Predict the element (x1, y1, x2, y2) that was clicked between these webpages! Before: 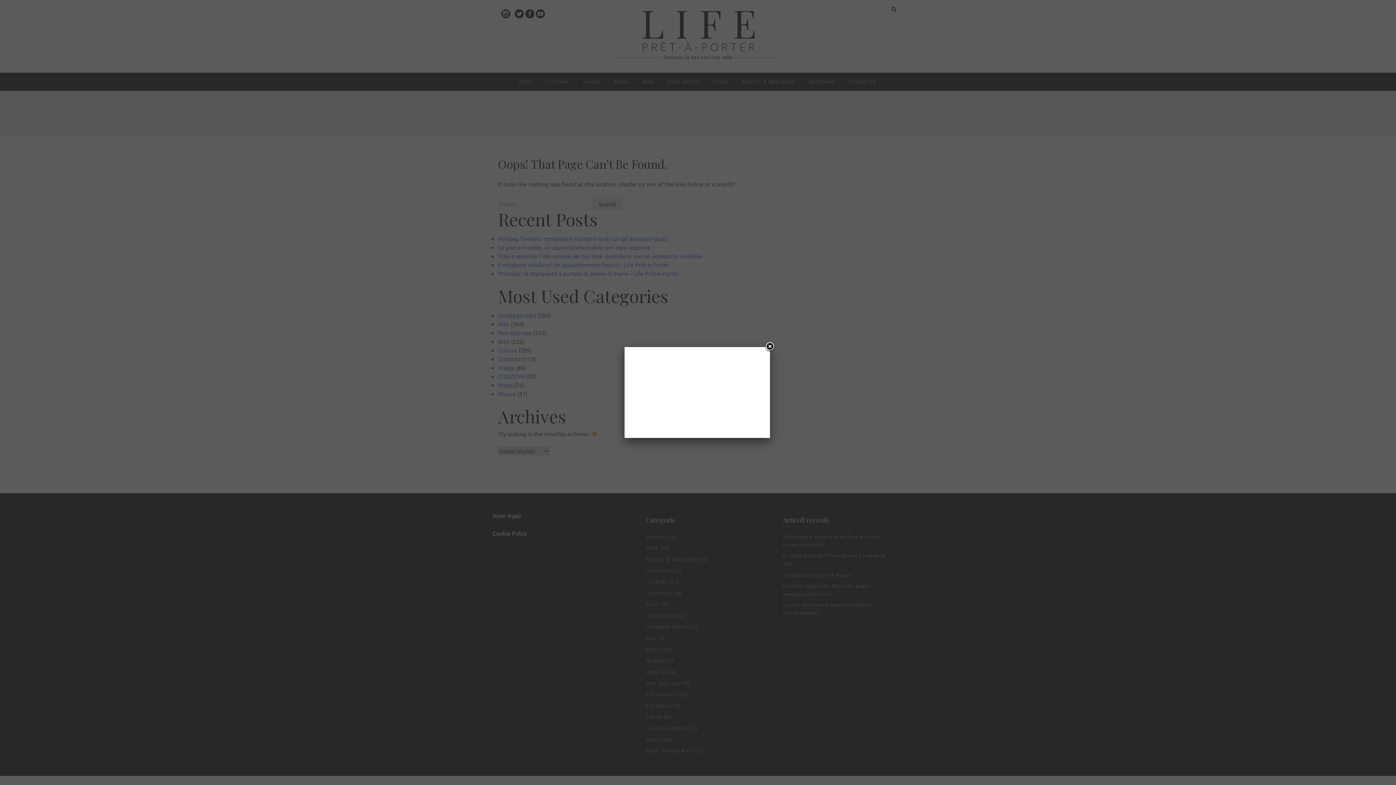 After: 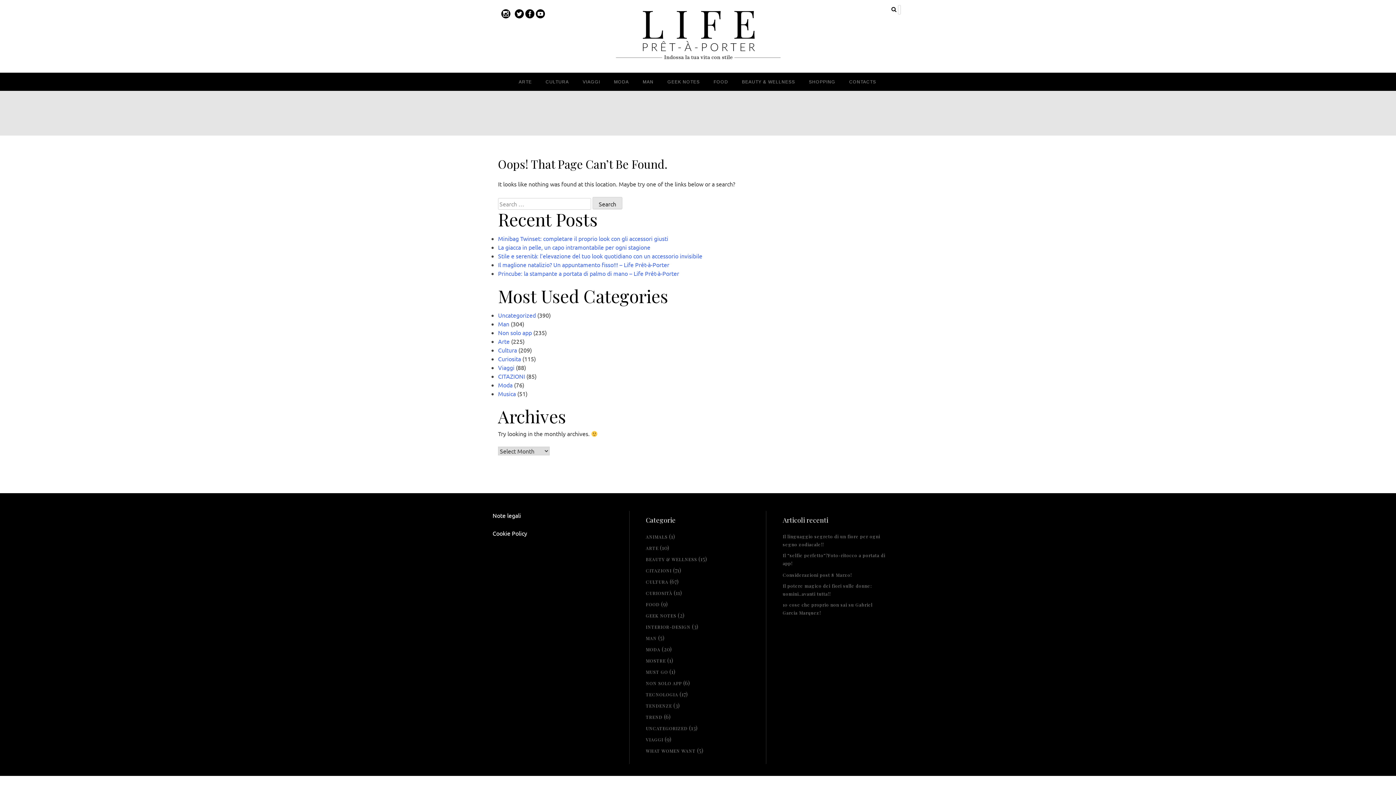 Action: bbox: (764, 341, 775, 352) label: Close